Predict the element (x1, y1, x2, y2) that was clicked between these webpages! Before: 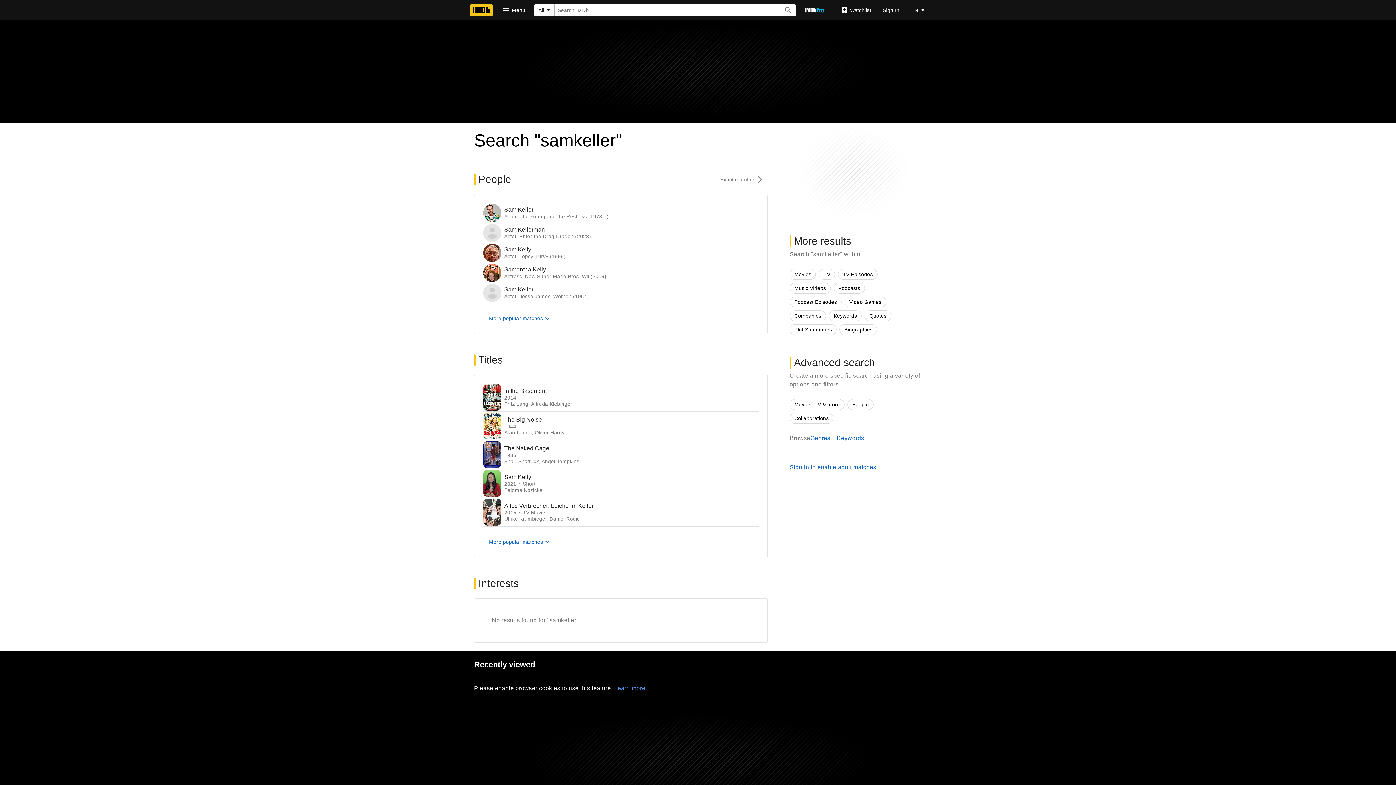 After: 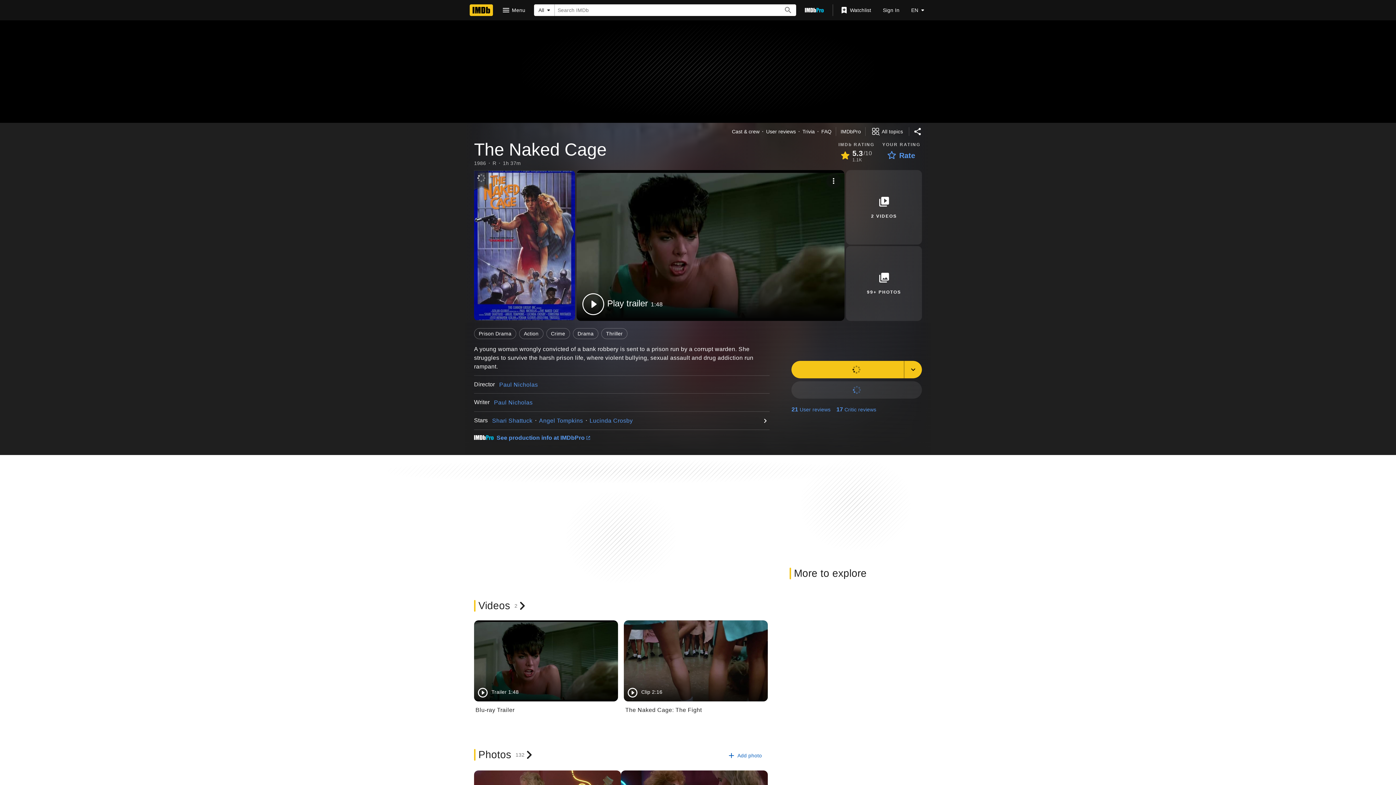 Action: bbox: (504, 445, 758, 451) label: The Naked Cage